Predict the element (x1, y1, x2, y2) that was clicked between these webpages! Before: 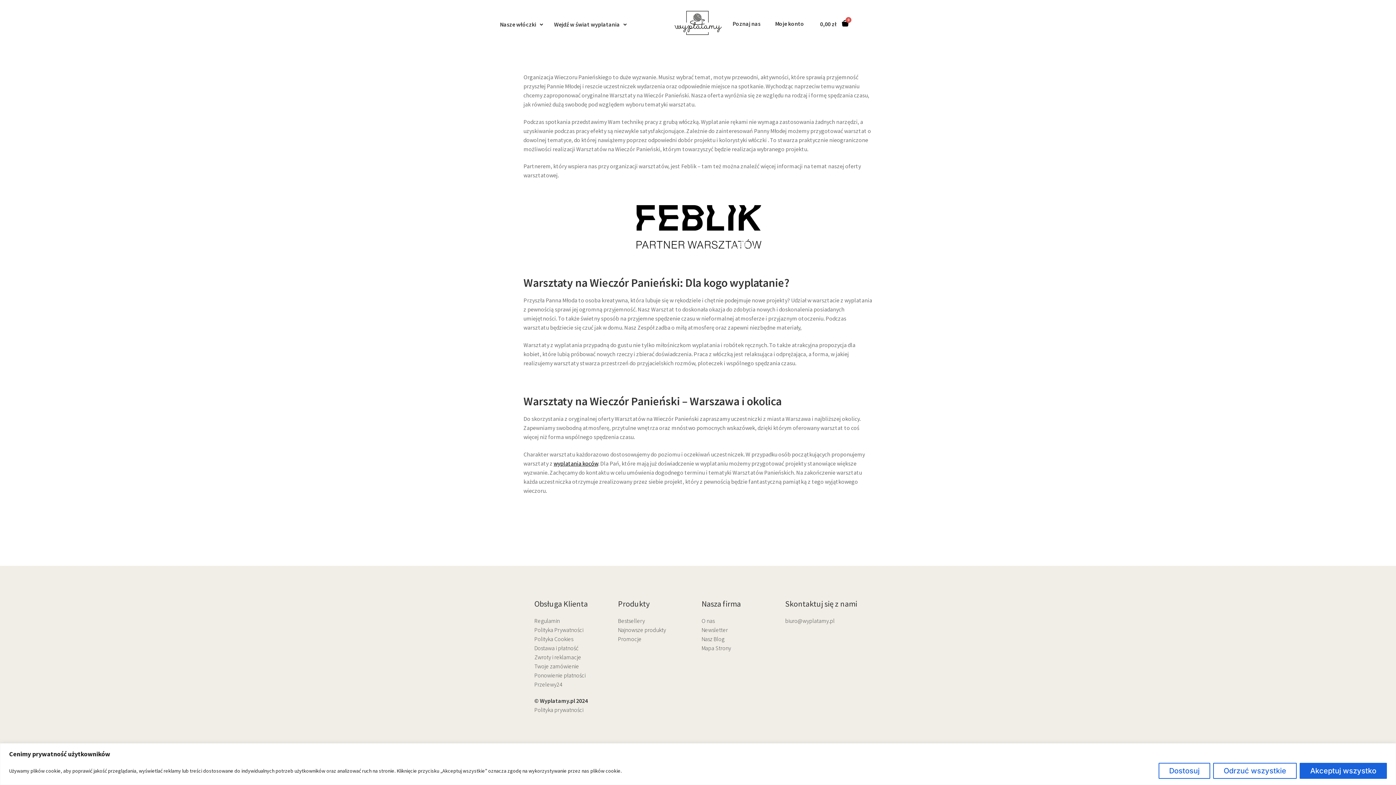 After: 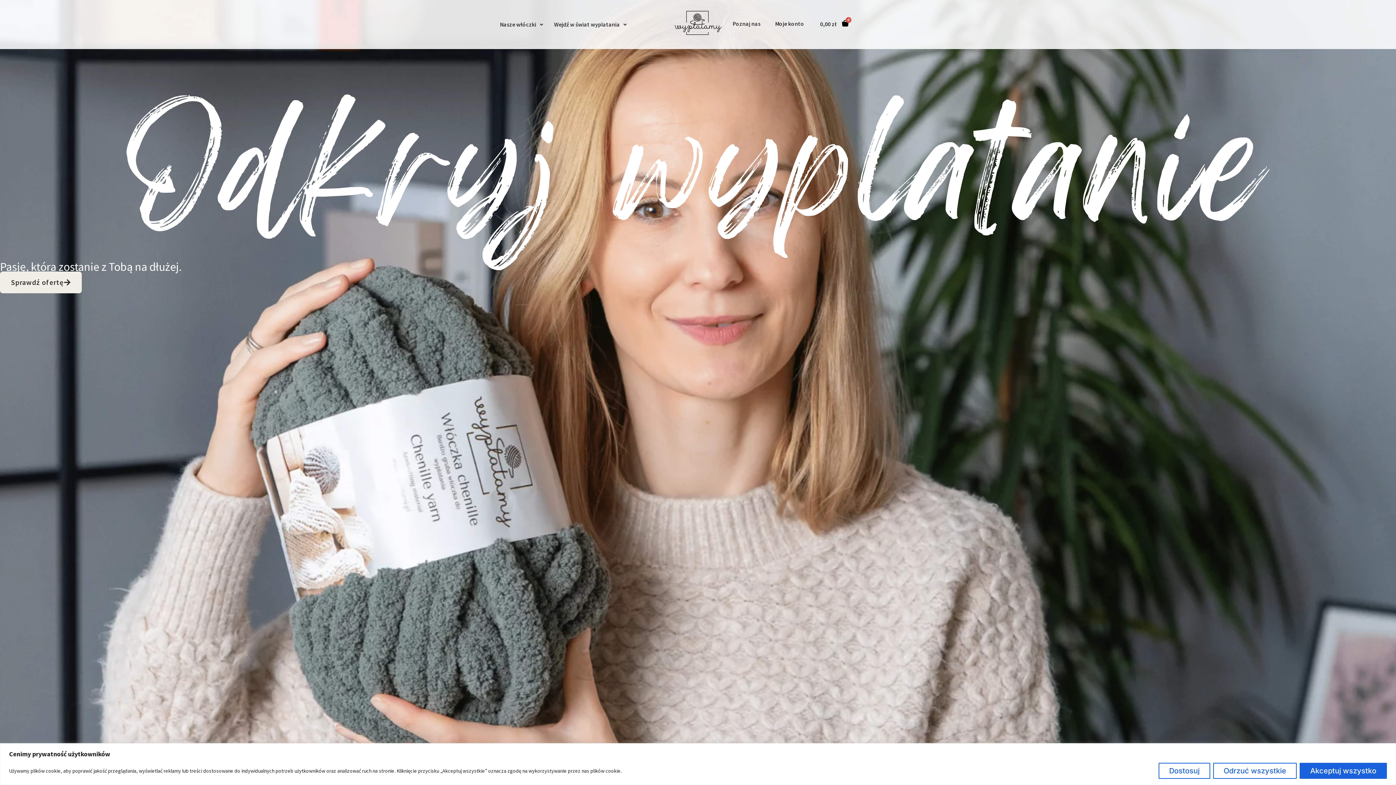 Action: bbox: (674, 10, 721, 34)